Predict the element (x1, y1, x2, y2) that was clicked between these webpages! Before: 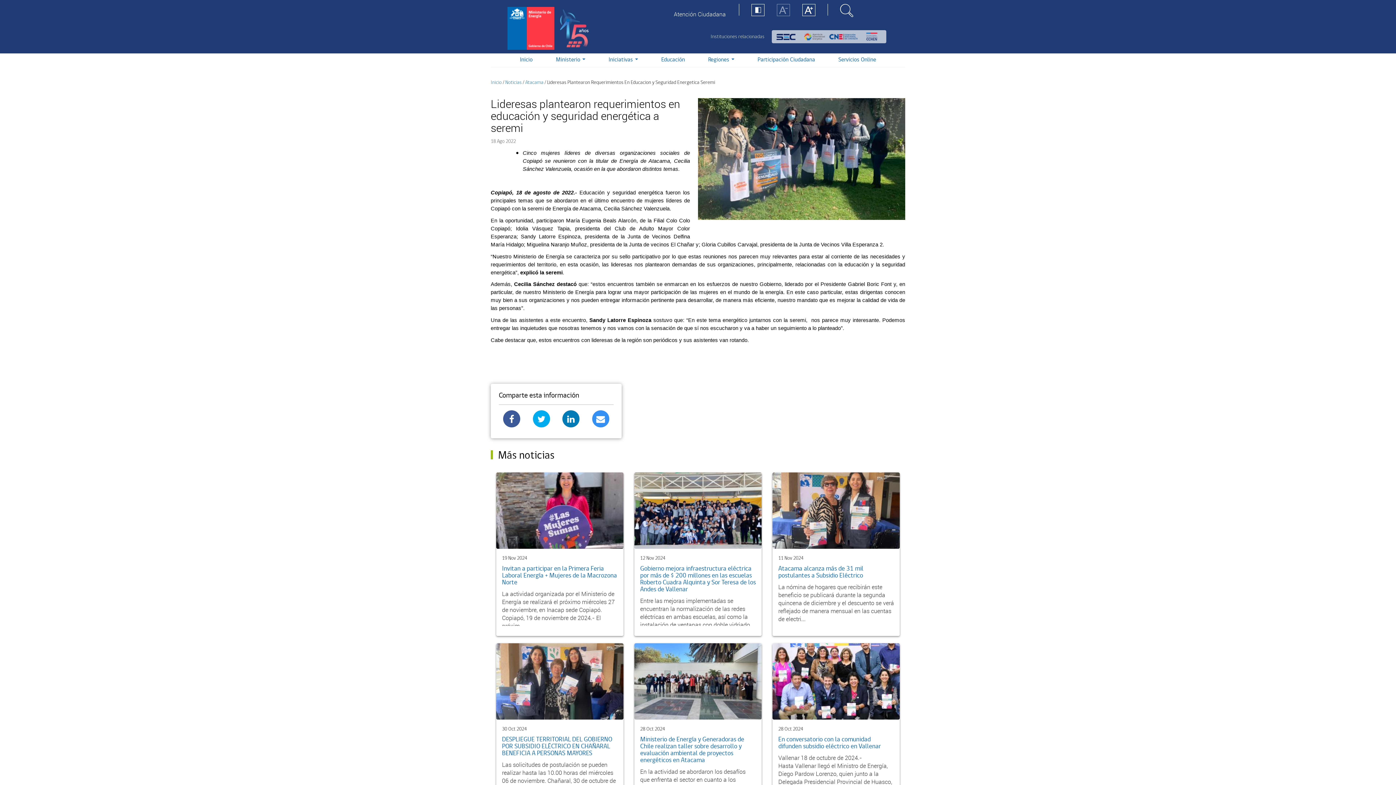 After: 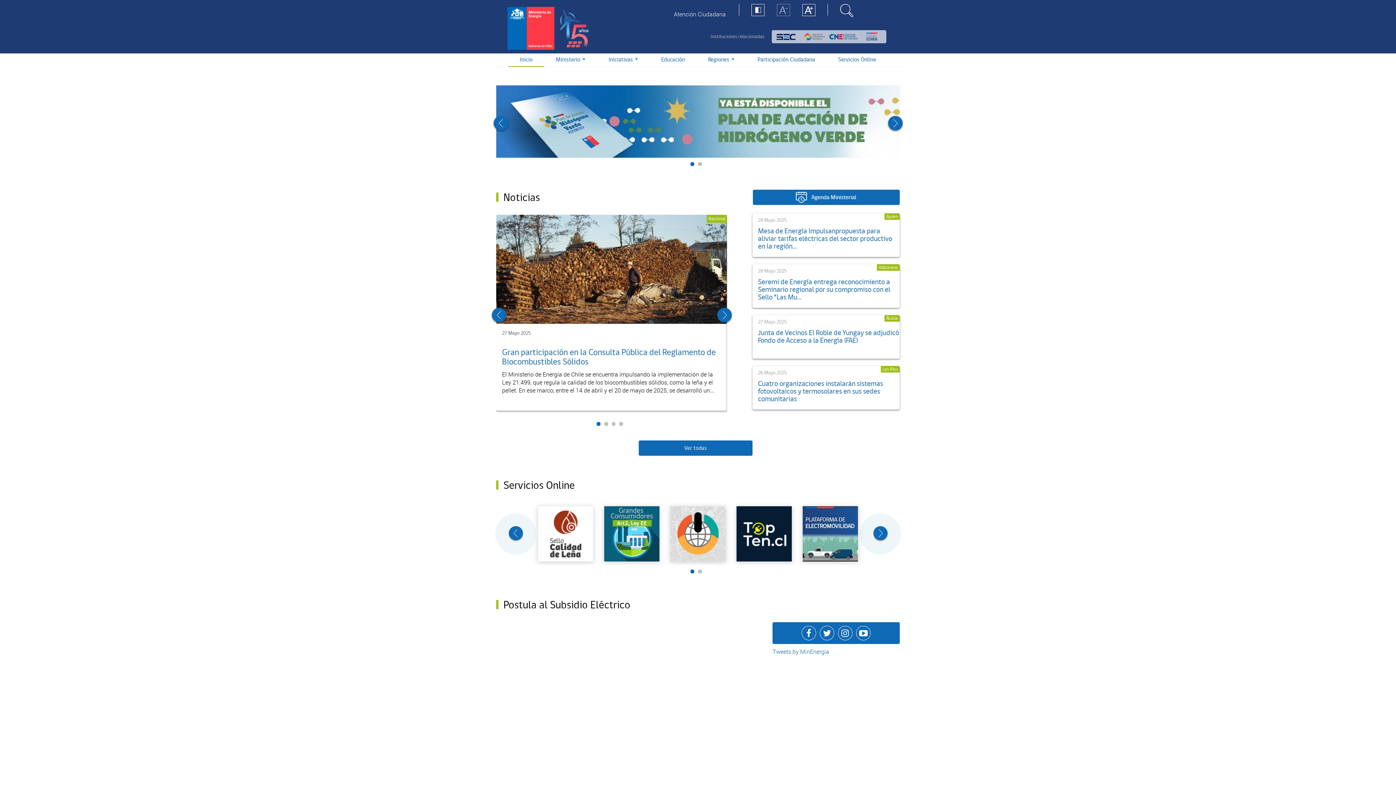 Action: bbox: (508, 53, 544, 66) label: Inicio